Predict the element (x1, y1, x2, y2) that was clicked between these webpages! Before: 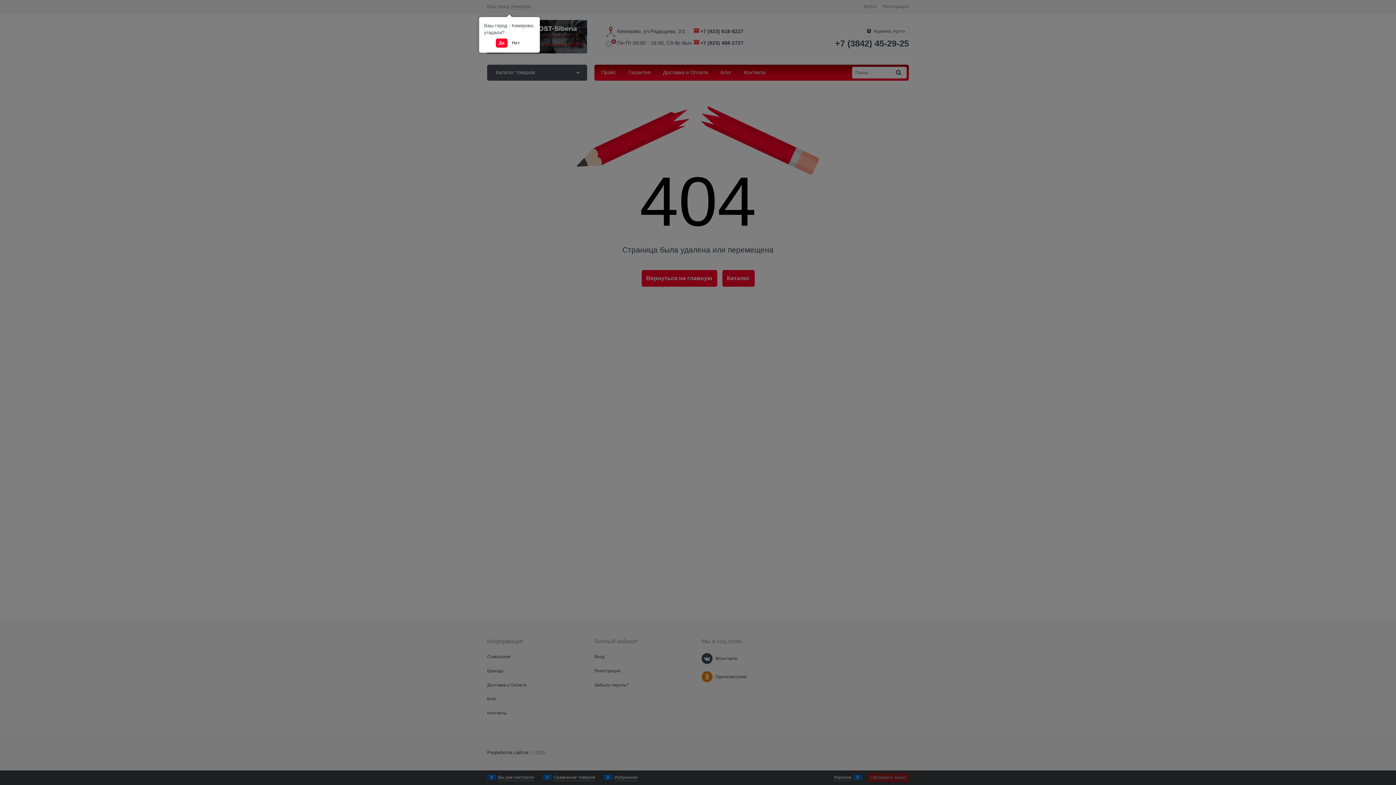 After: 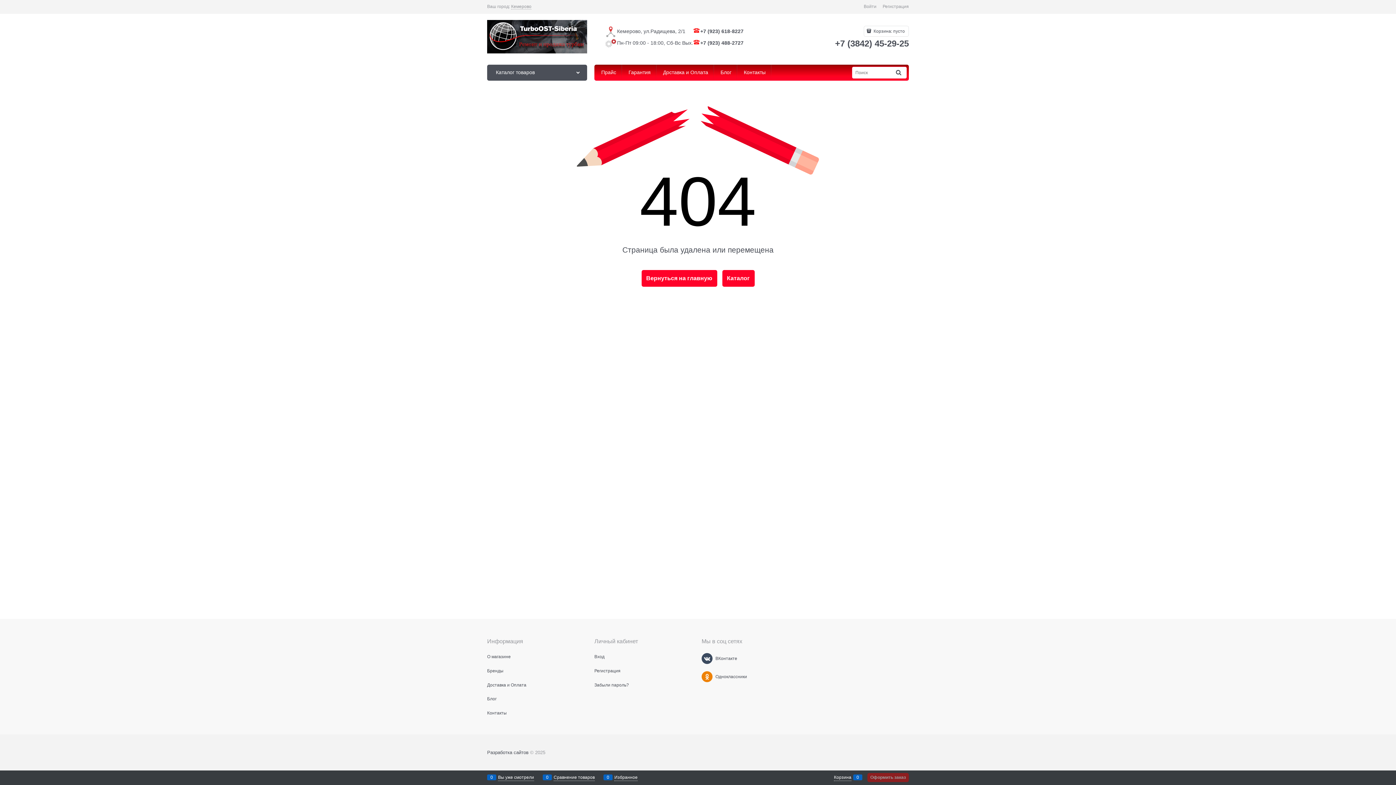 Action: bbox: (496, 38, 507, 47) label: Да